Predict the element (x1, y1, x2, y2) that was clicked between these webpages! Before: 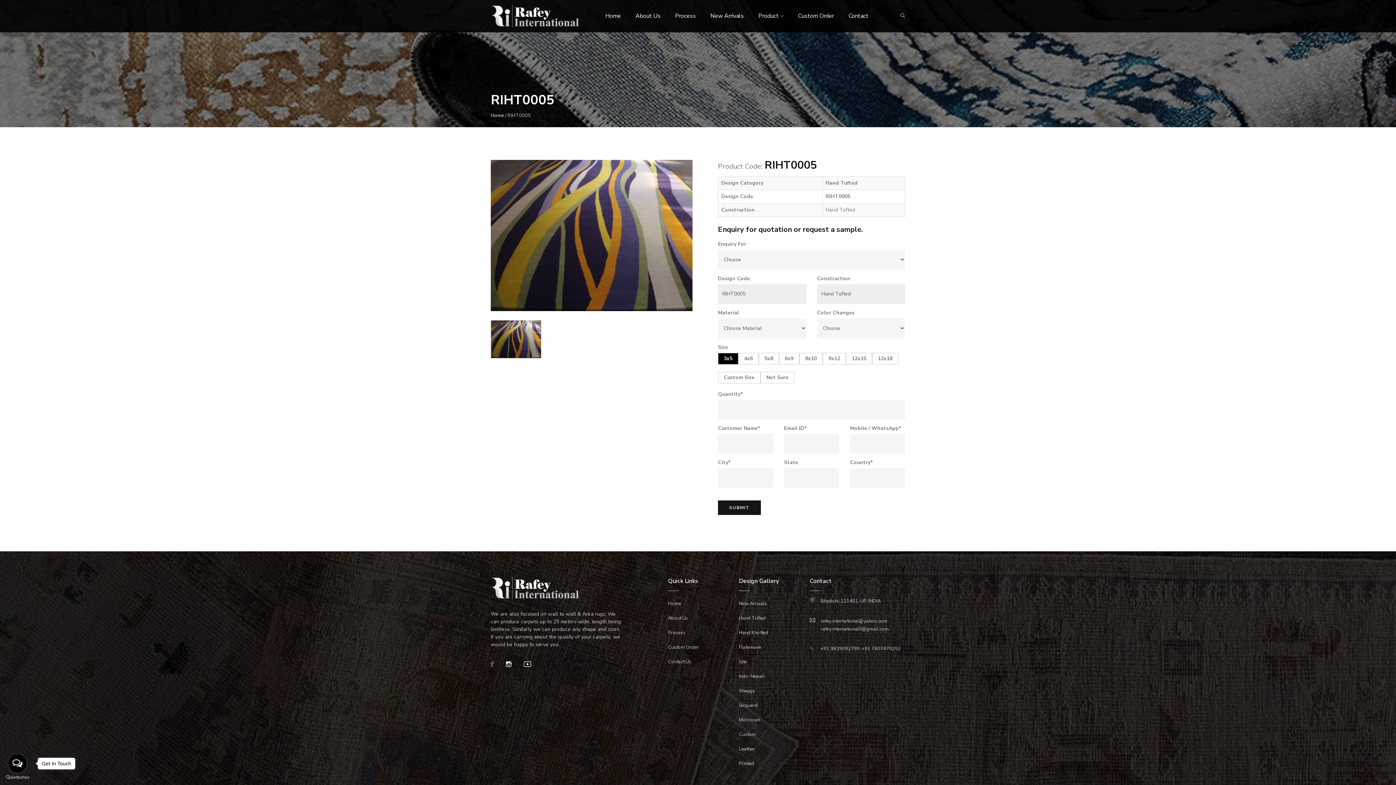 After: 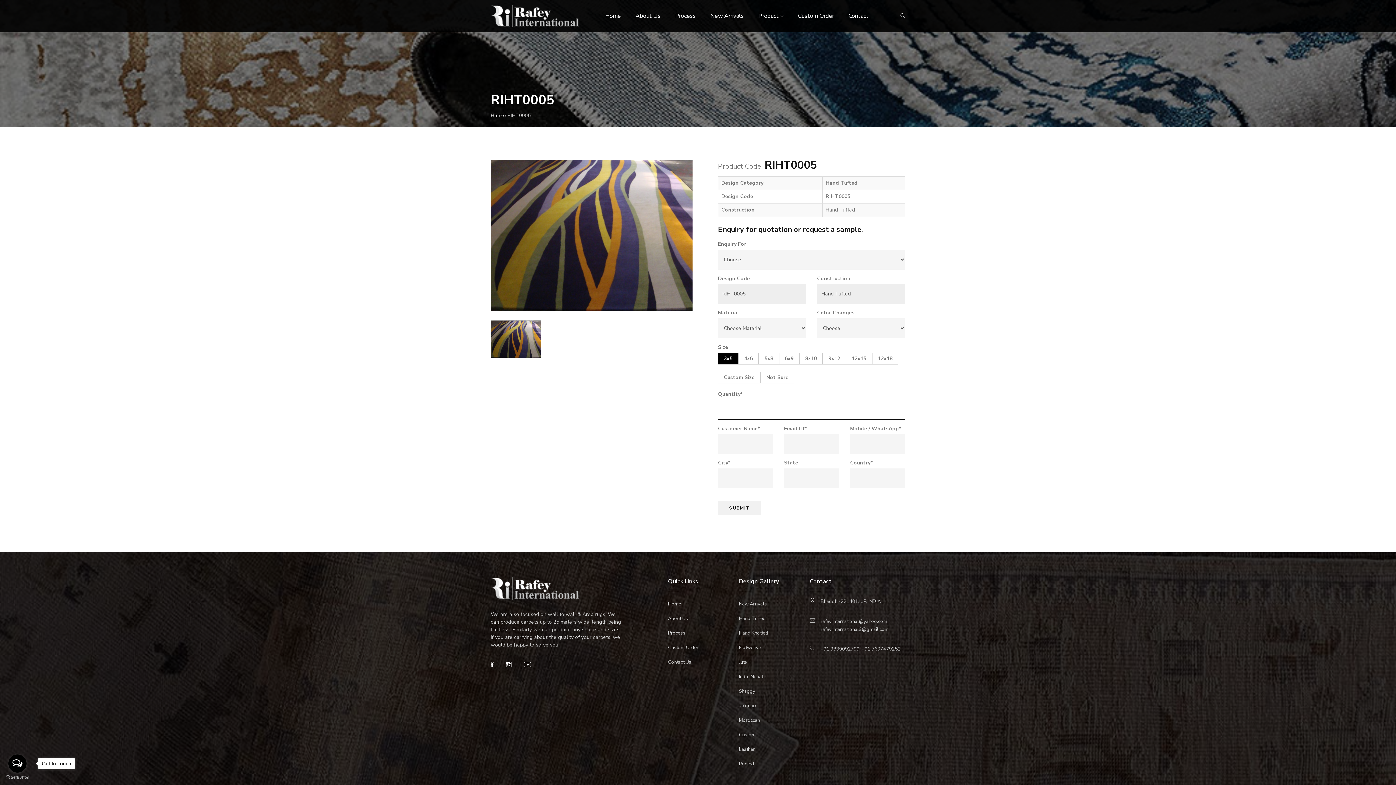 Action: bbox: (718, 500, 761, 515) label: SUBMIT